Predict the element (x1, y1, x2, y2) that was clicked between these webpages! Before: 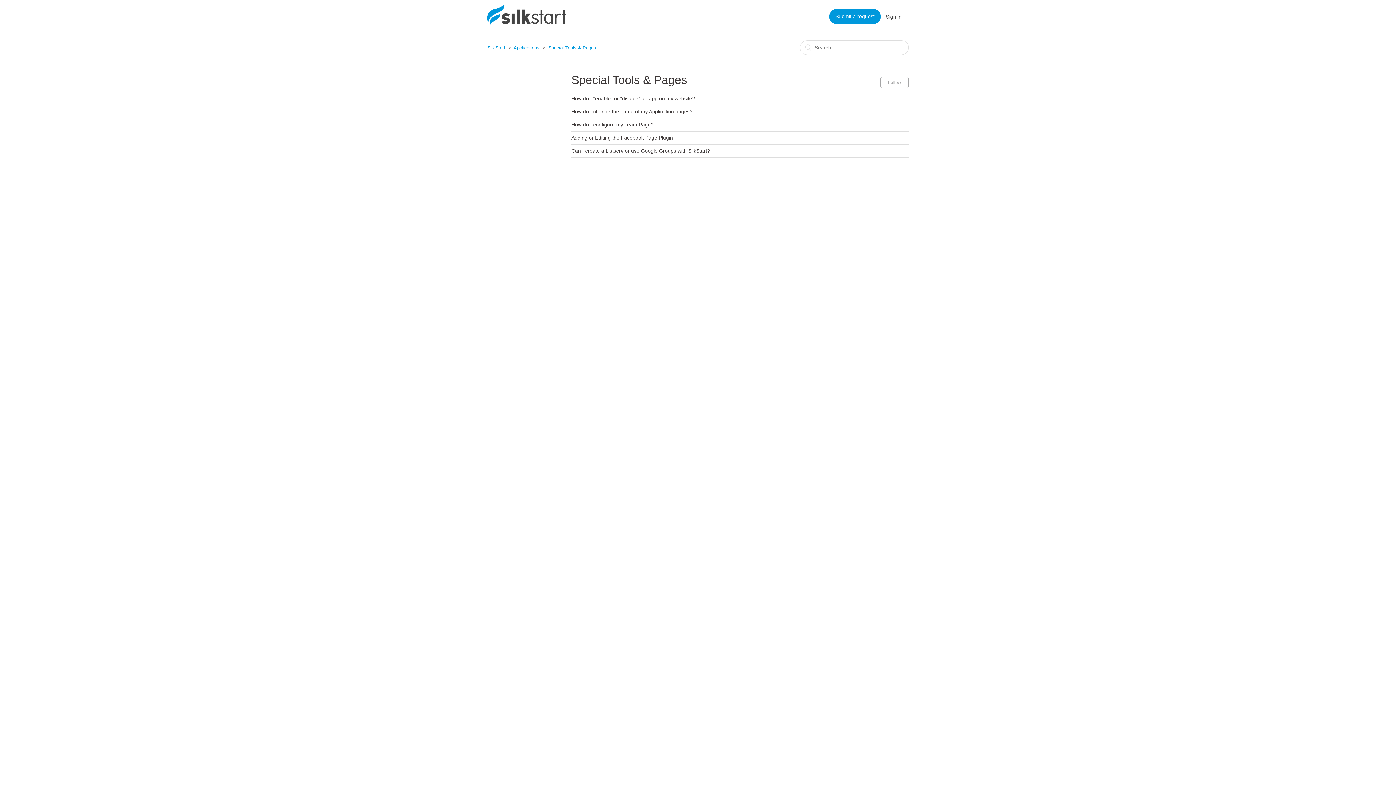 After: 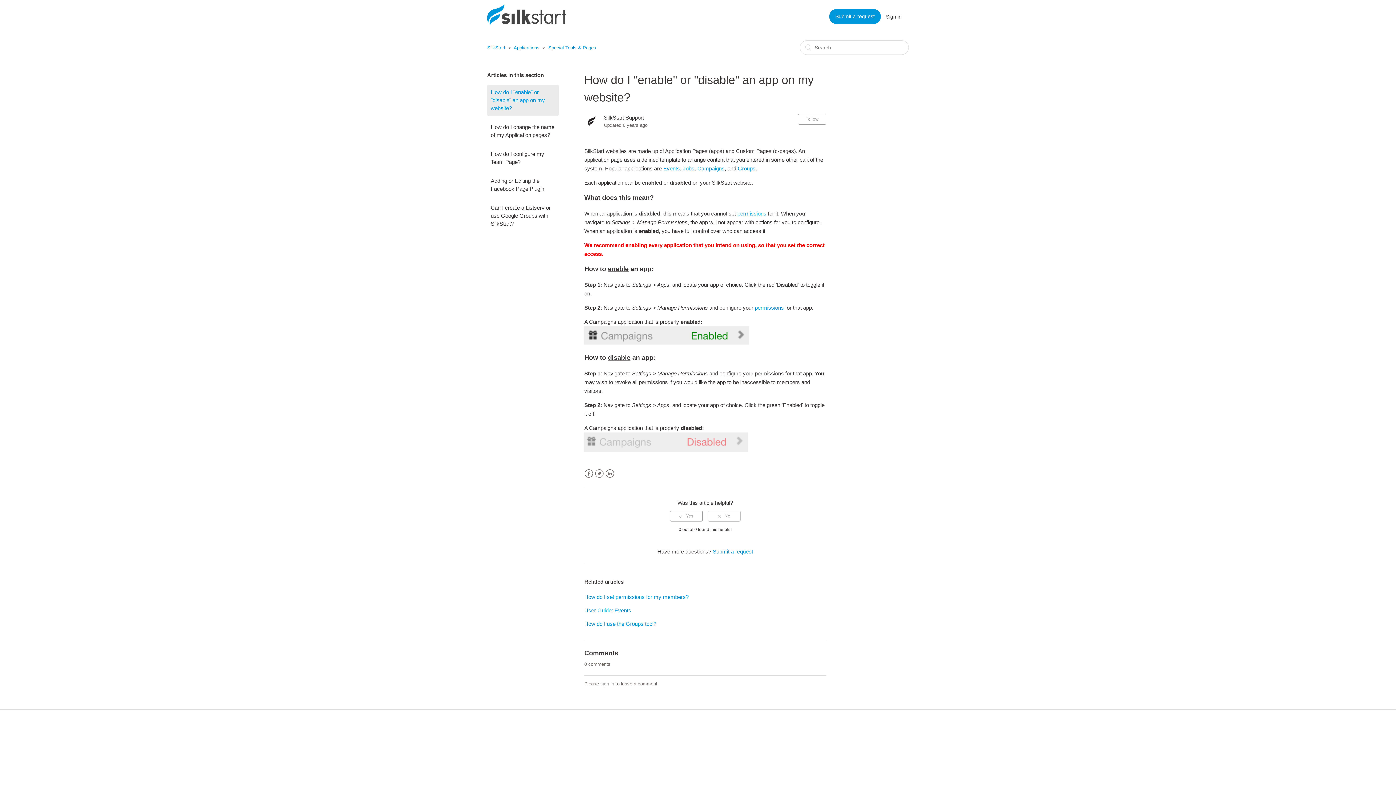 Action: label: How do I "enable" or "disable" an app on my website? bbox: (571, 95, 695, 101)